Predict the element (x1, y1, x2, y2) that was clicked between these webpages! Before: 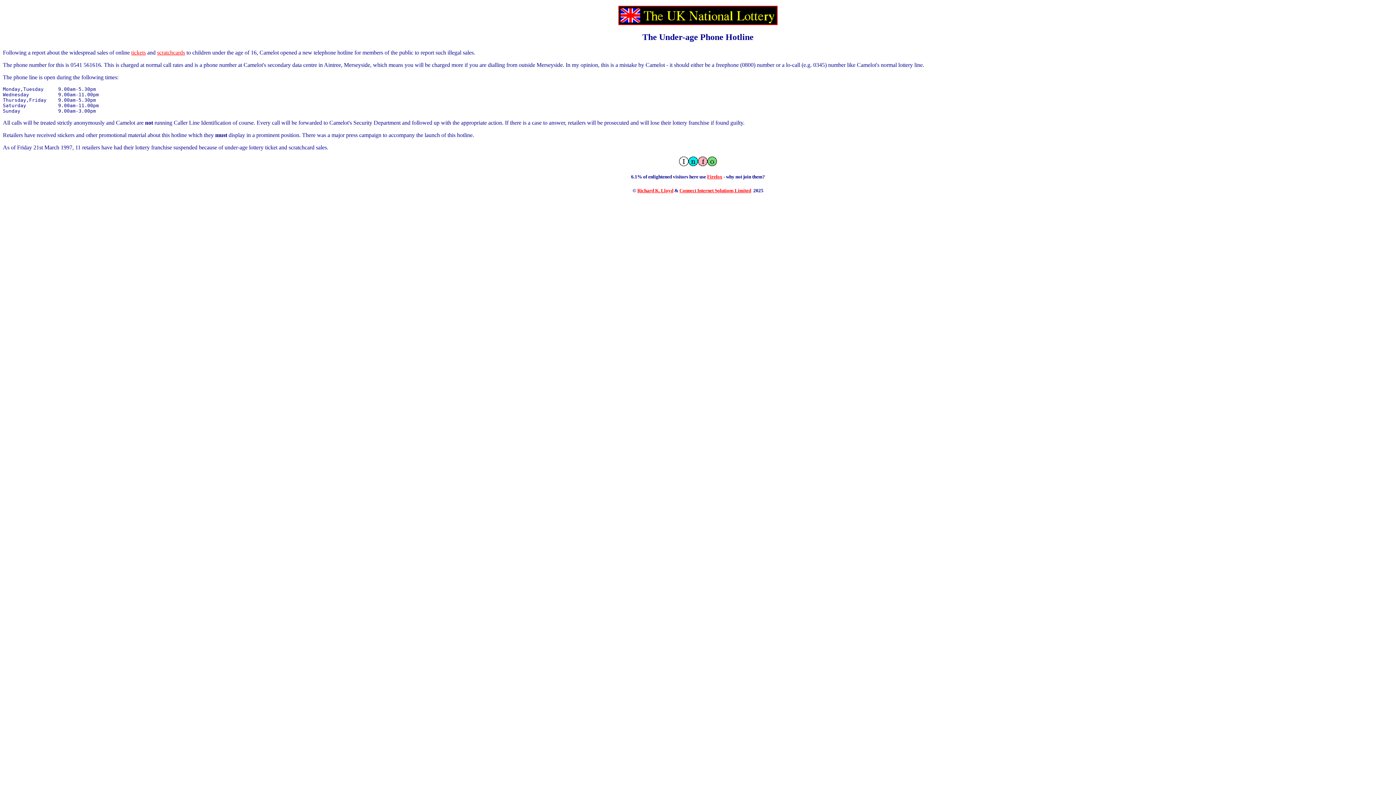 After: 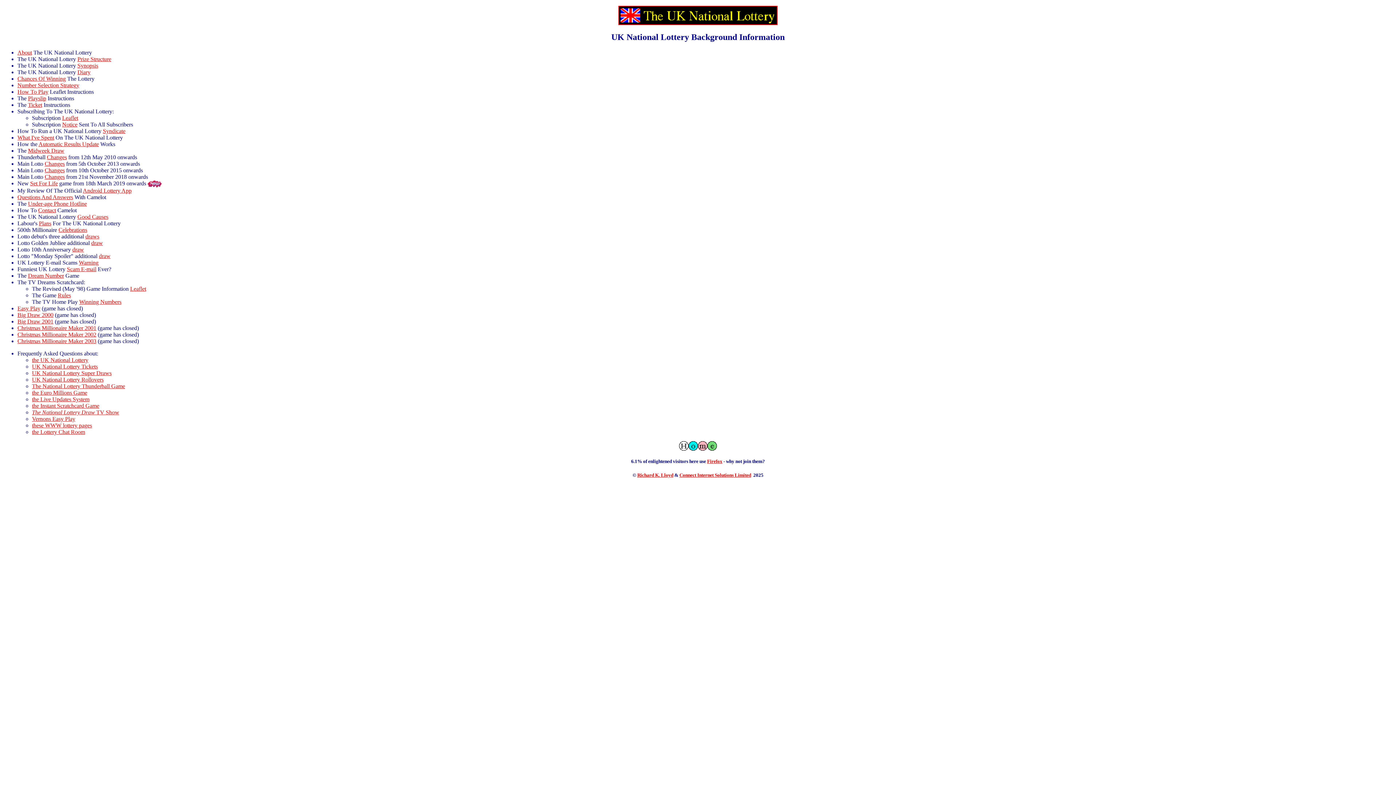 Action: bbox: (679, 161, 717, 167)